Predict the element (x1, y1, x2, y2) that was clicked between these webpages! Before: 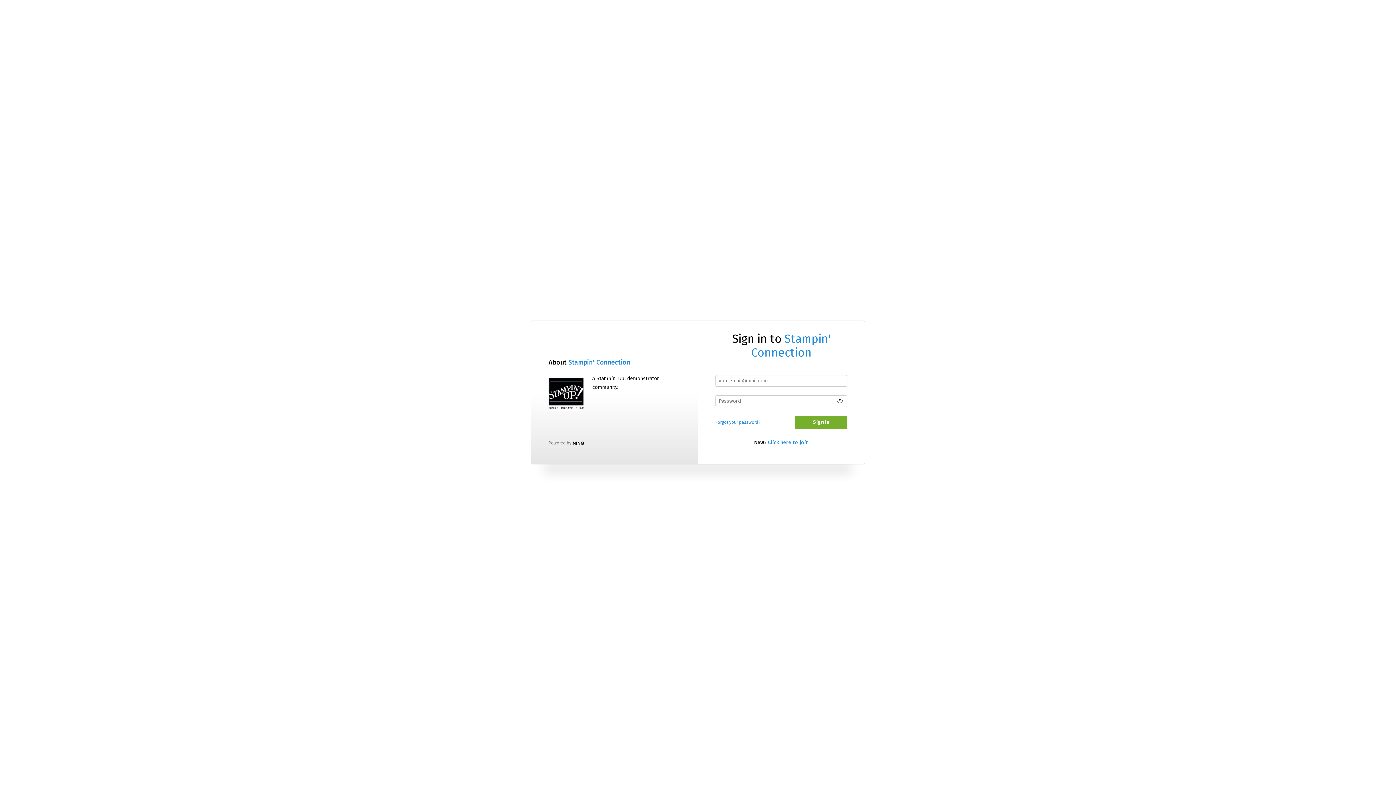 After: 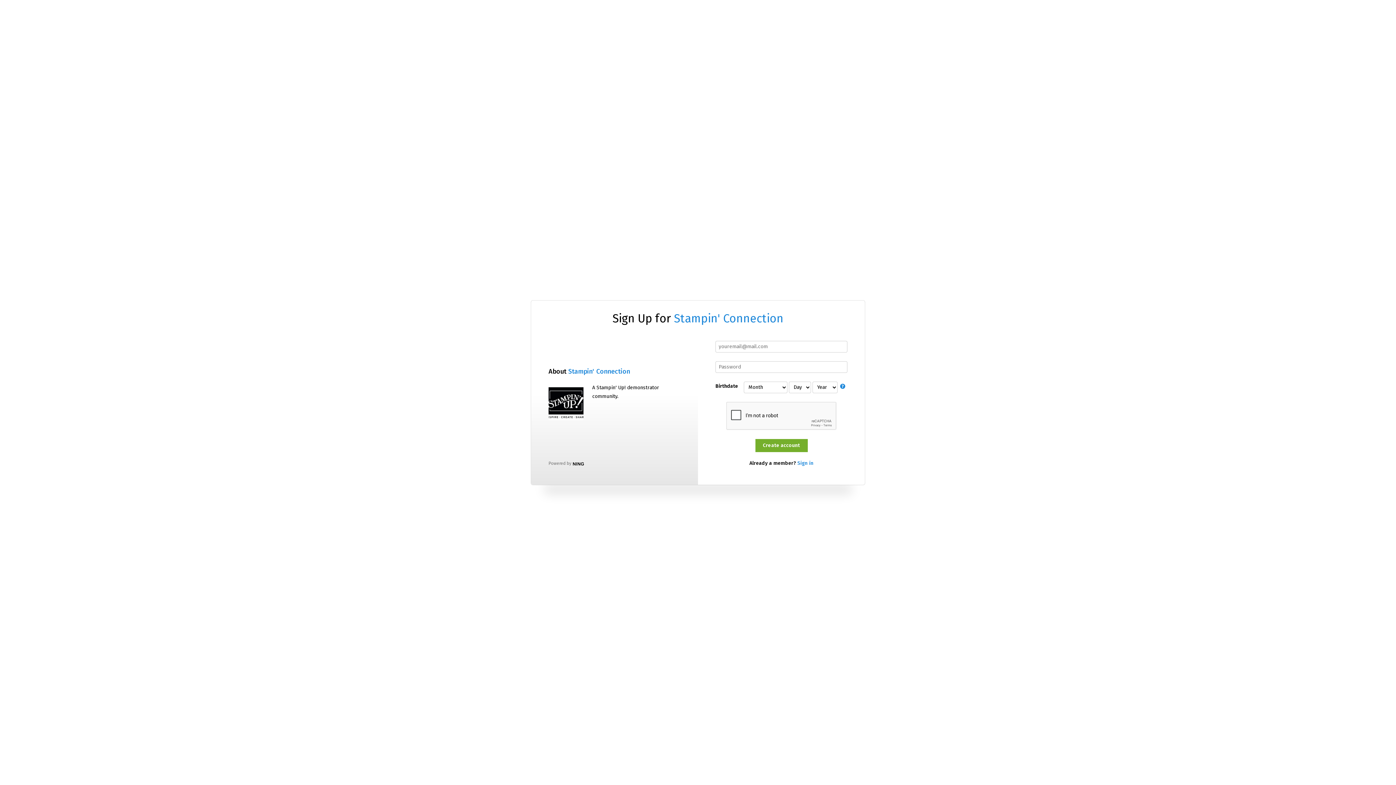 Action: label: Click here to join bbox: (768, 439, 808, 445)